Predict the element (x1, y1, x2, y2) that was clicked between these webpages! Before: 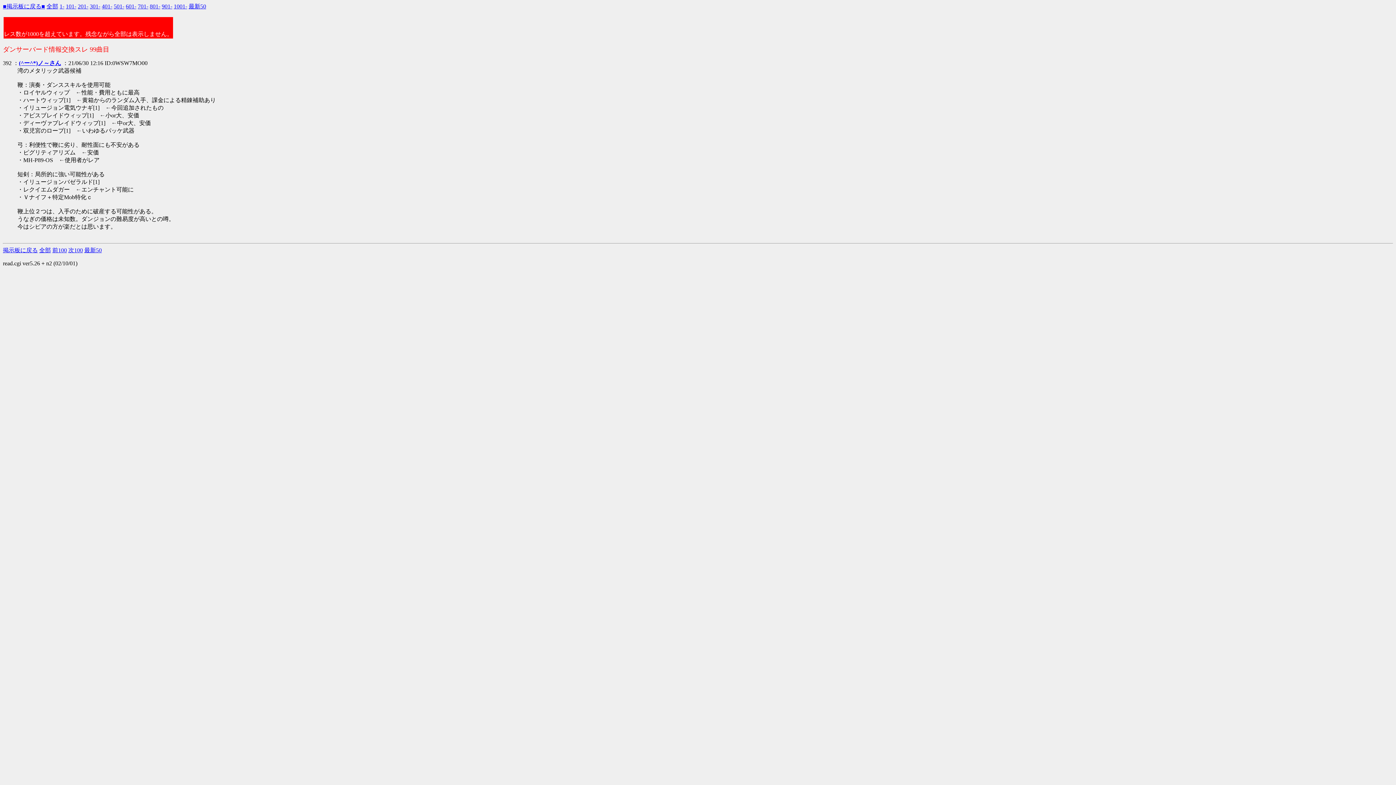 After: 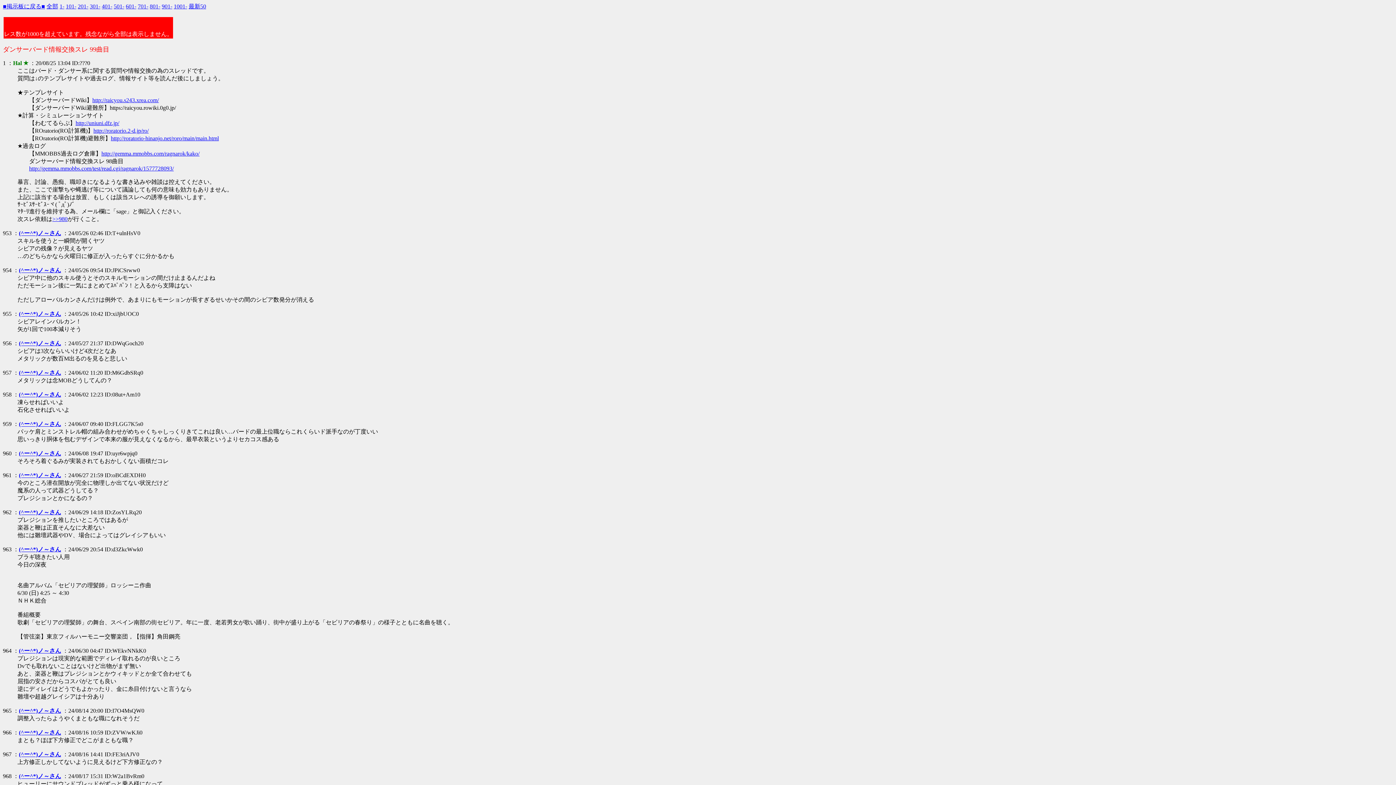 Action: bbox: (84, 247, 101, 253) label: 最新50